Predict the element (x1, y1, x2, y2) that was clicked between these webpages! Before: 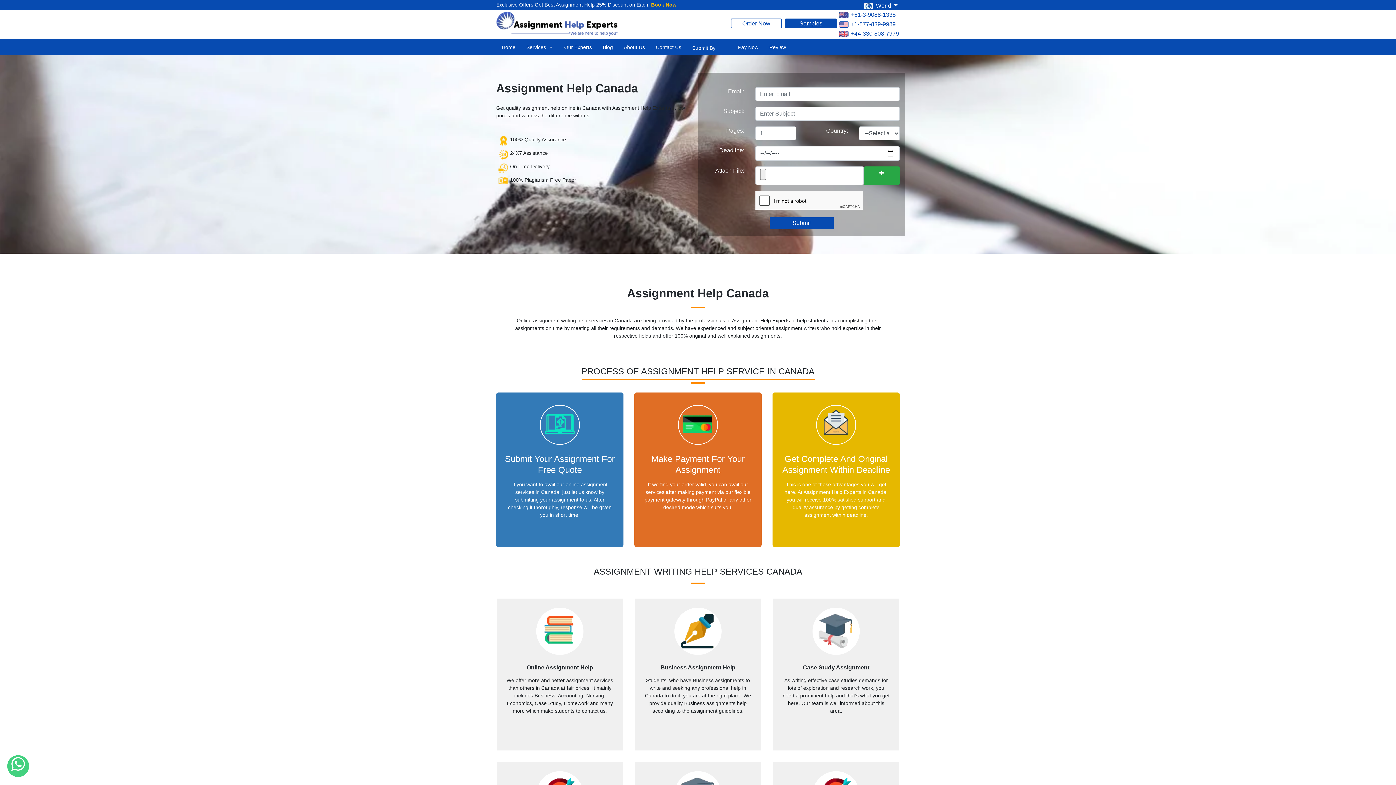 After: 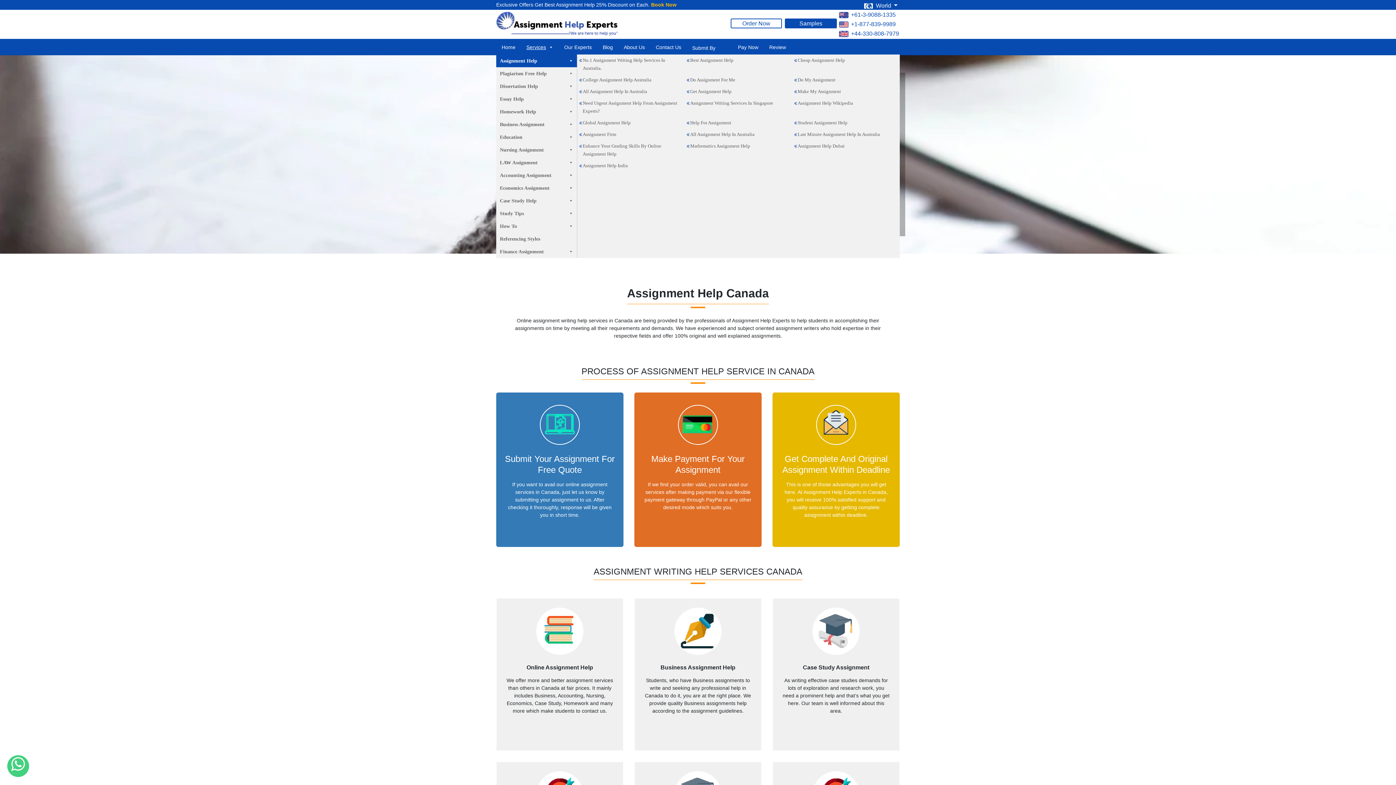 Action: label: Services bbox: (521, 39, 558, 54)